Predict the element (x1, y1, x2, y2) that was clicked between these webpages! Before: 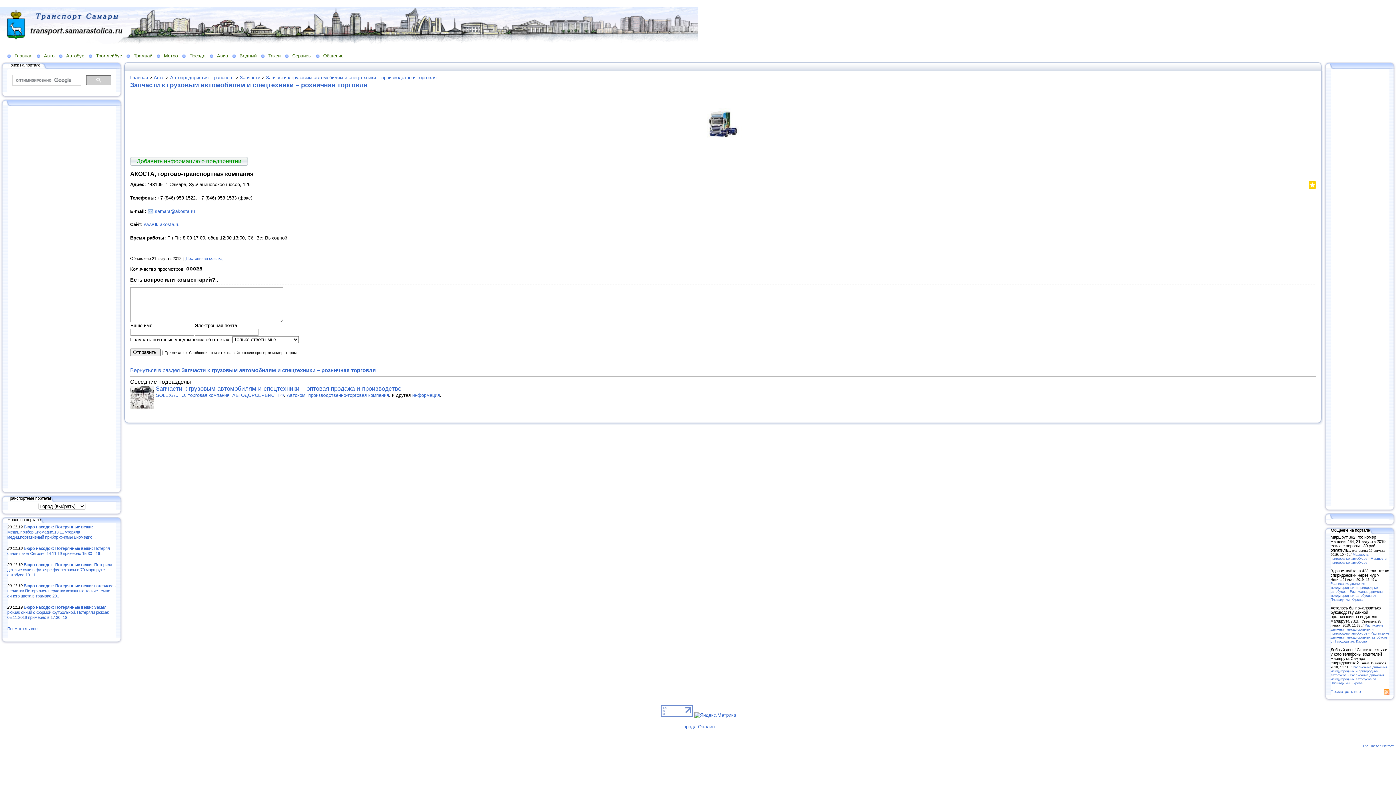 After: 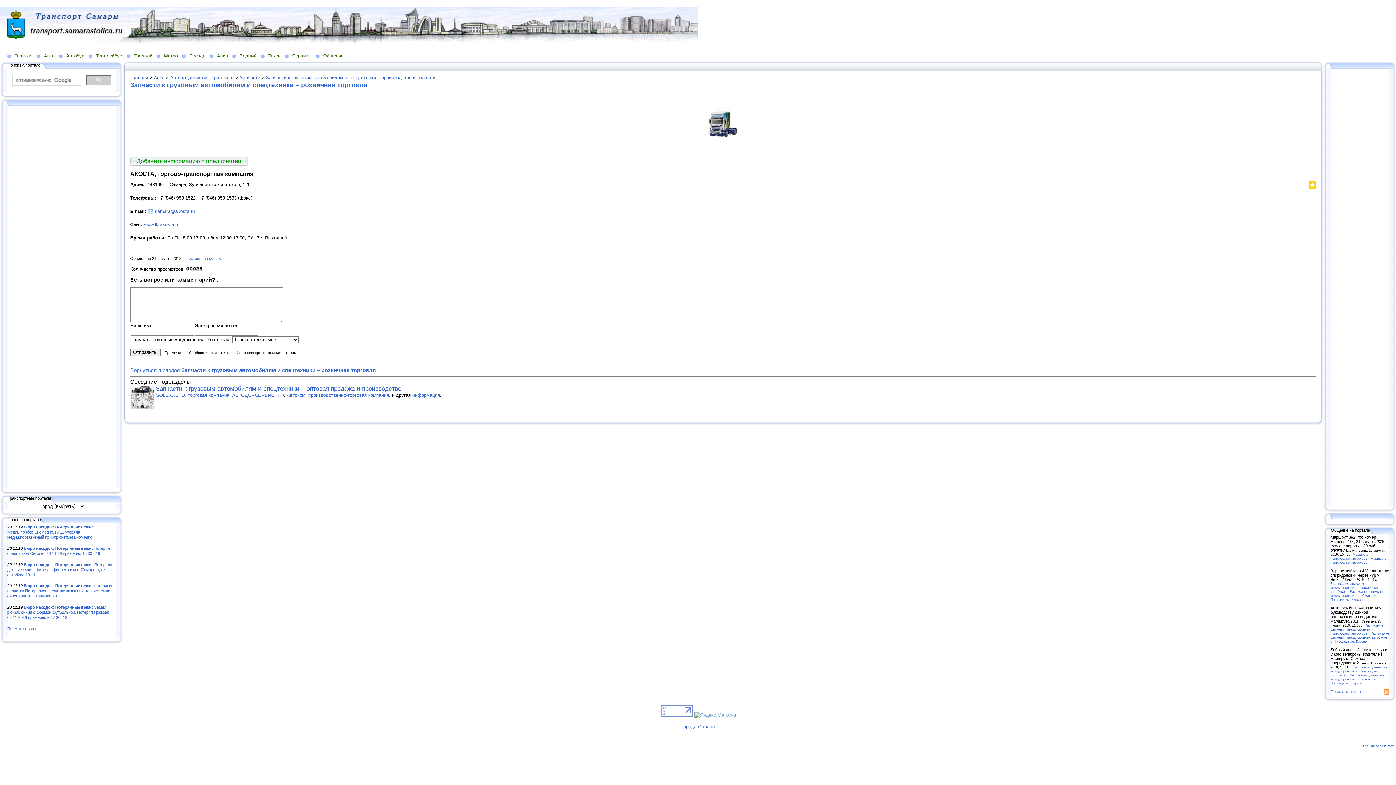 Action: bbox: (694, 712, 736, 718)